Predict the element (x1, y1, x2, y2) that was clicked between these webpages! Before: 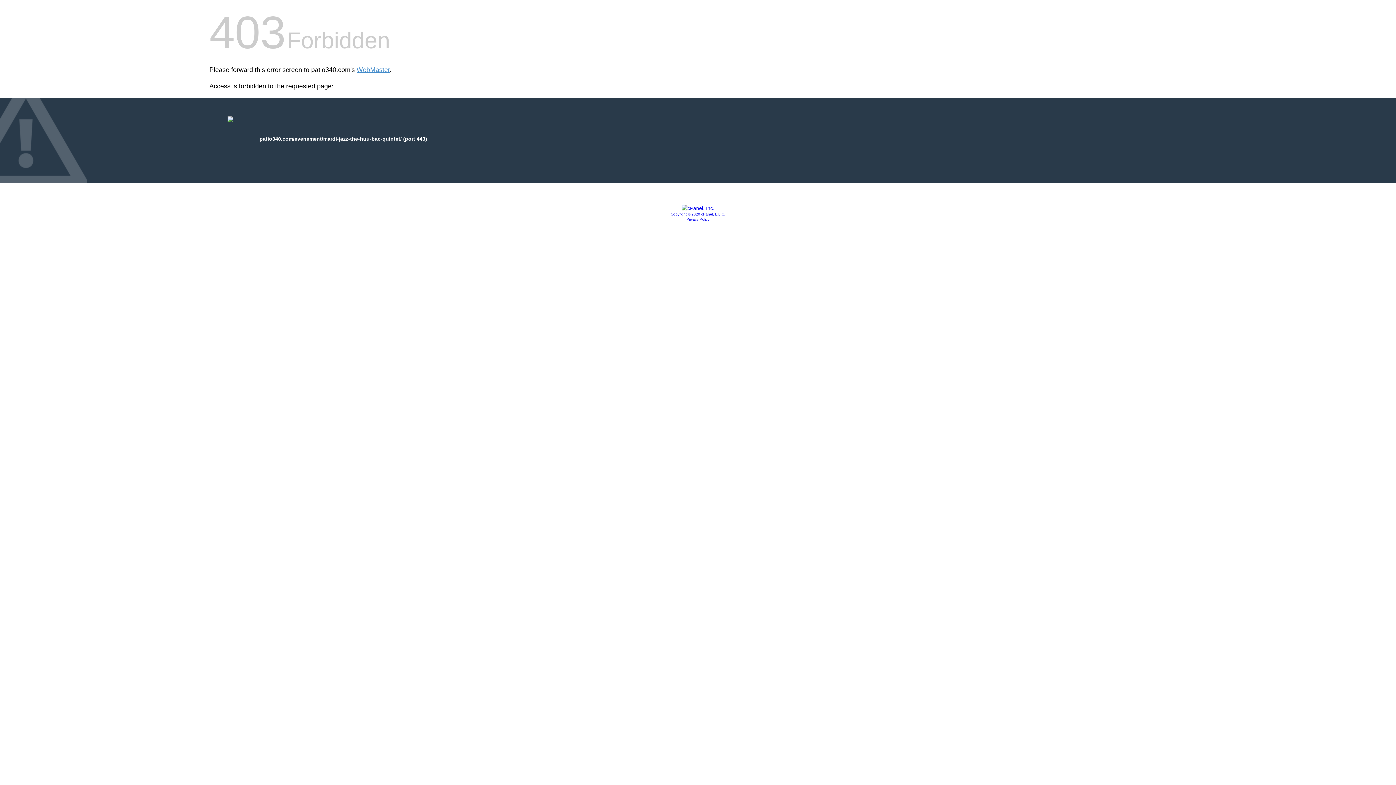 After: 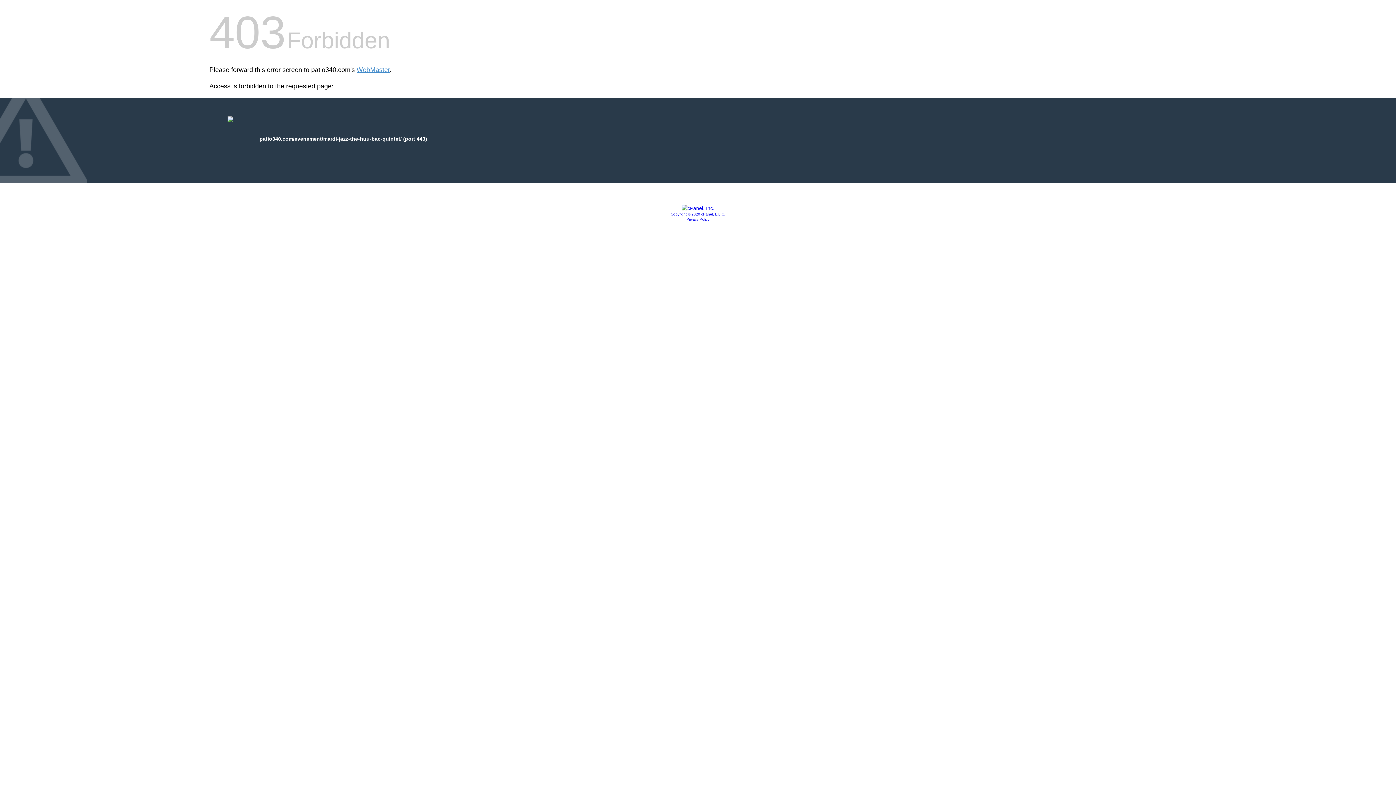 Action: label: Privacy Policy bbox: (686, 217, 709, 221)